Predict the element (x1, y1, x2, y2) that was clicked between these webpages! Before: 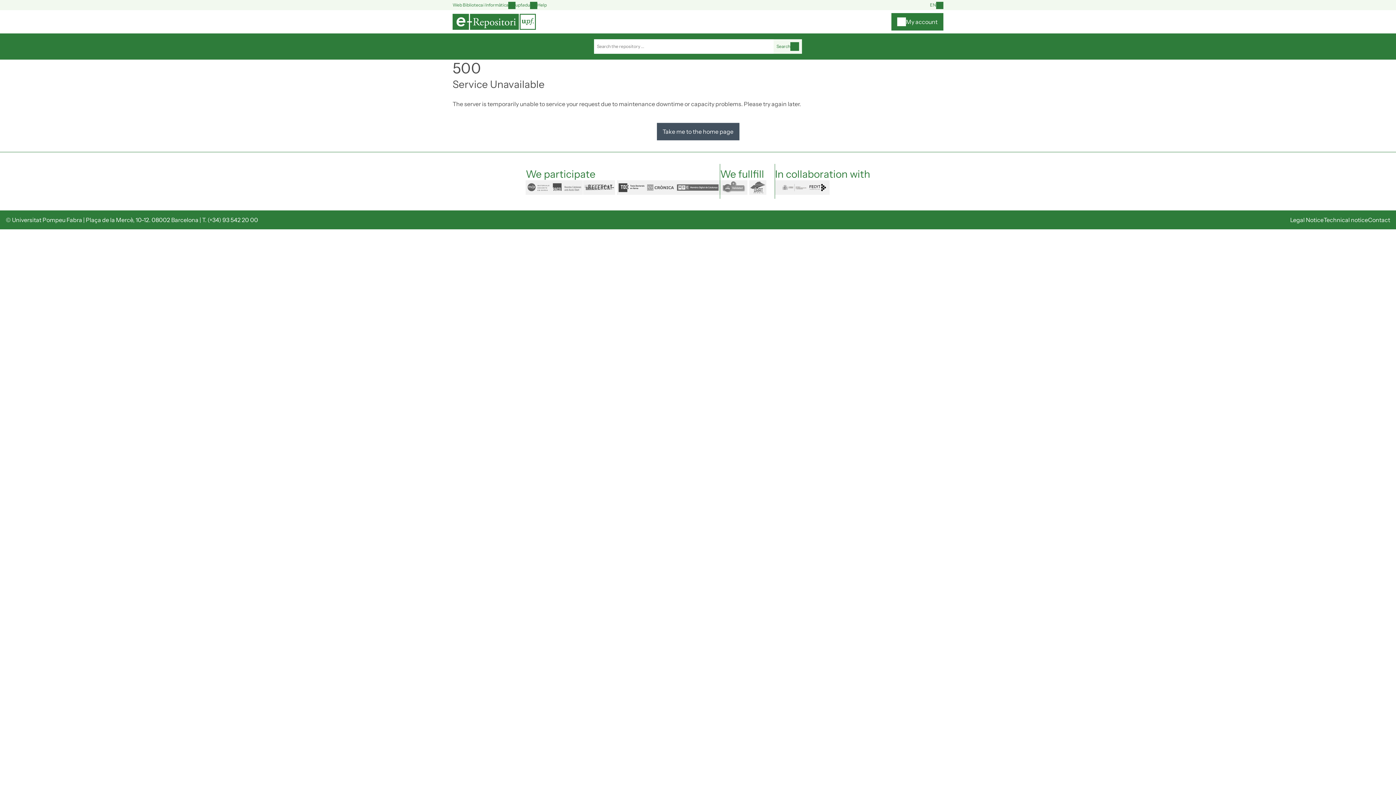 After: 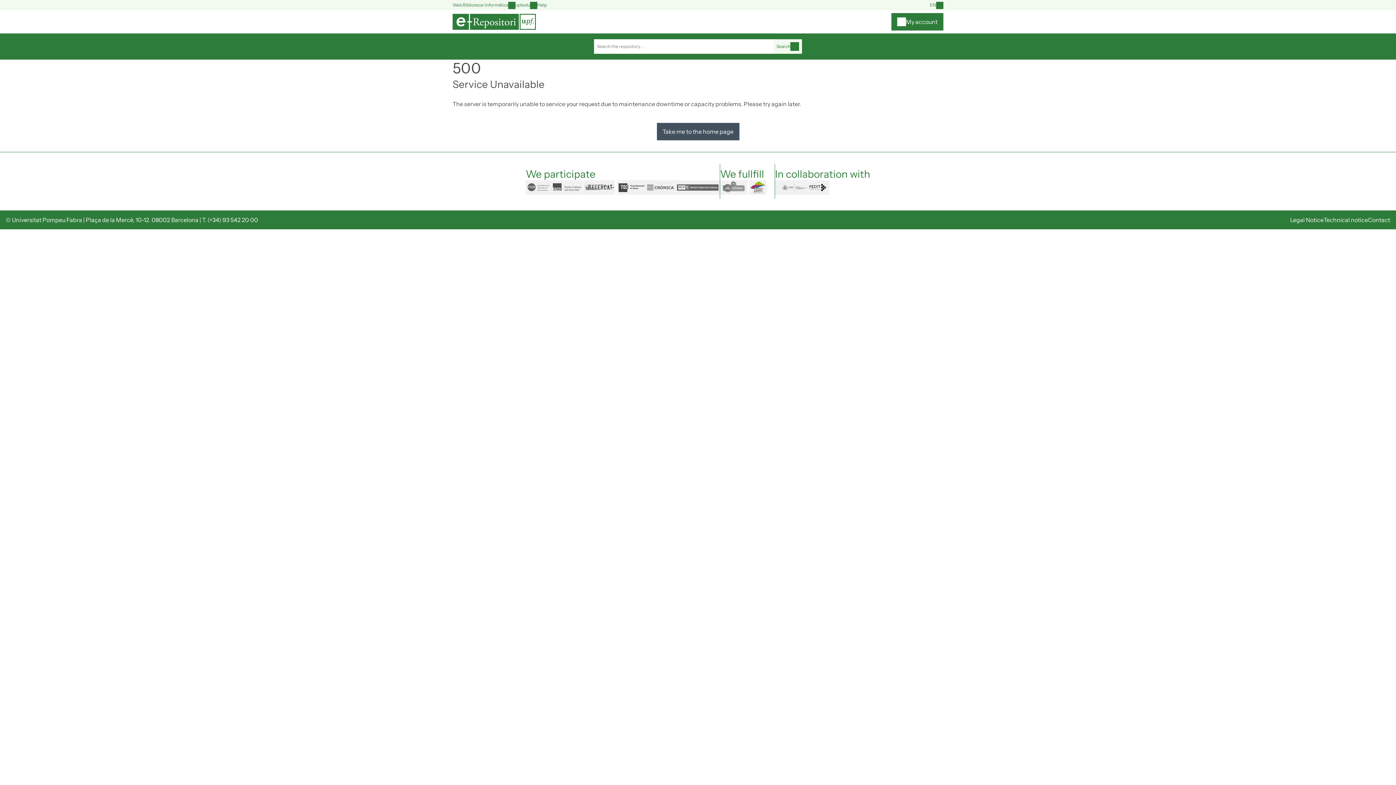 Action: bbox: (749, 180, 774, 194) label: dart